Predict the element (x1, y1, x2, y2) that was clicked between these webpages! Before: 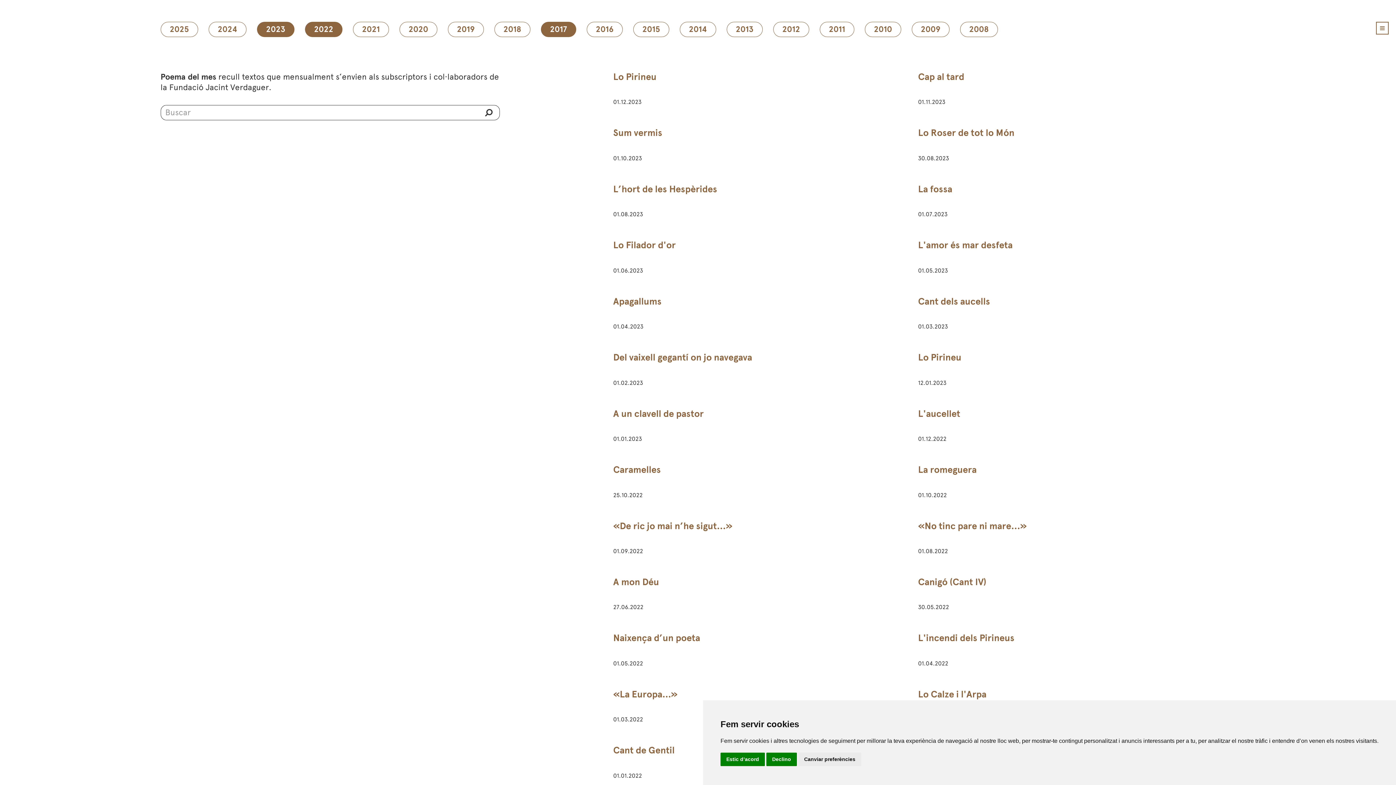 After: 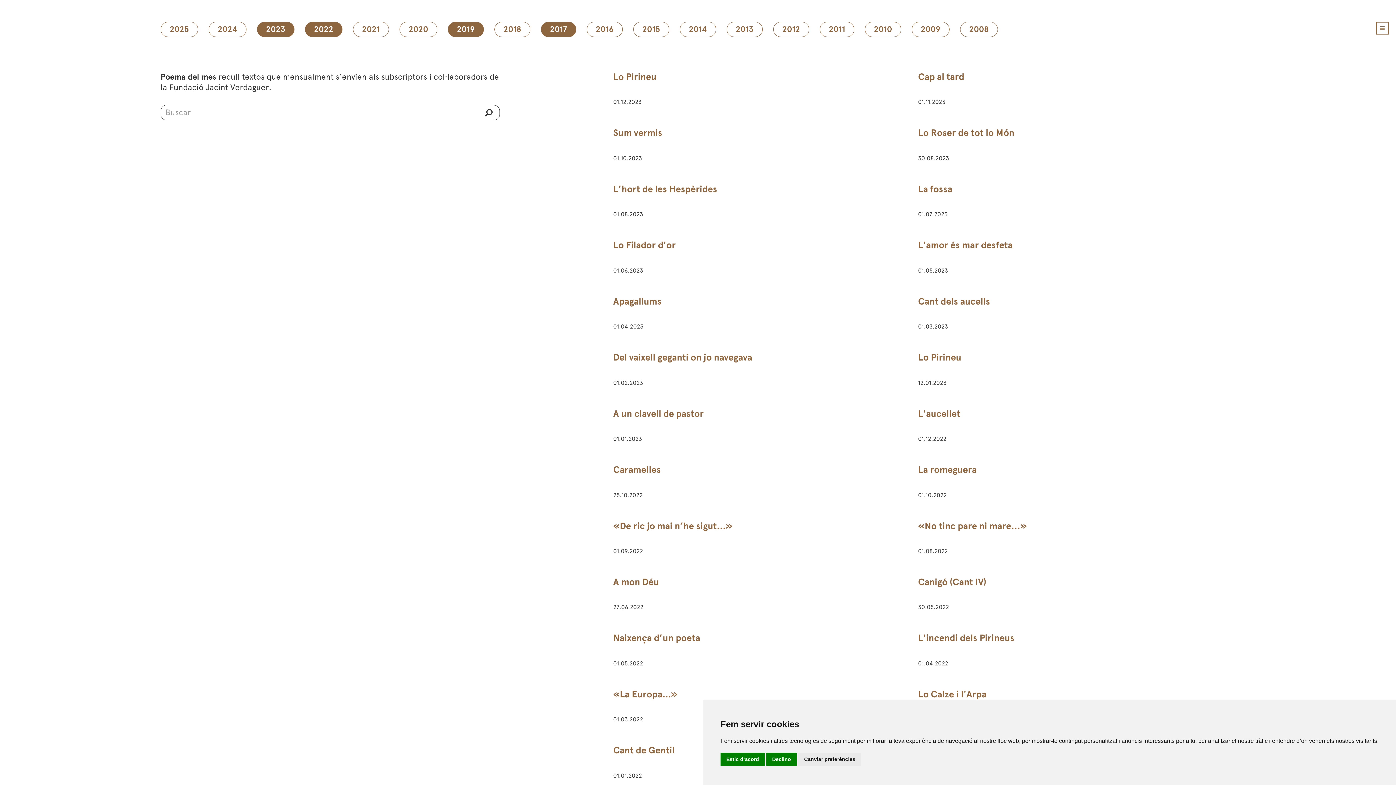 Action: label: 2019 bbox: (447, 21, 483, 37)